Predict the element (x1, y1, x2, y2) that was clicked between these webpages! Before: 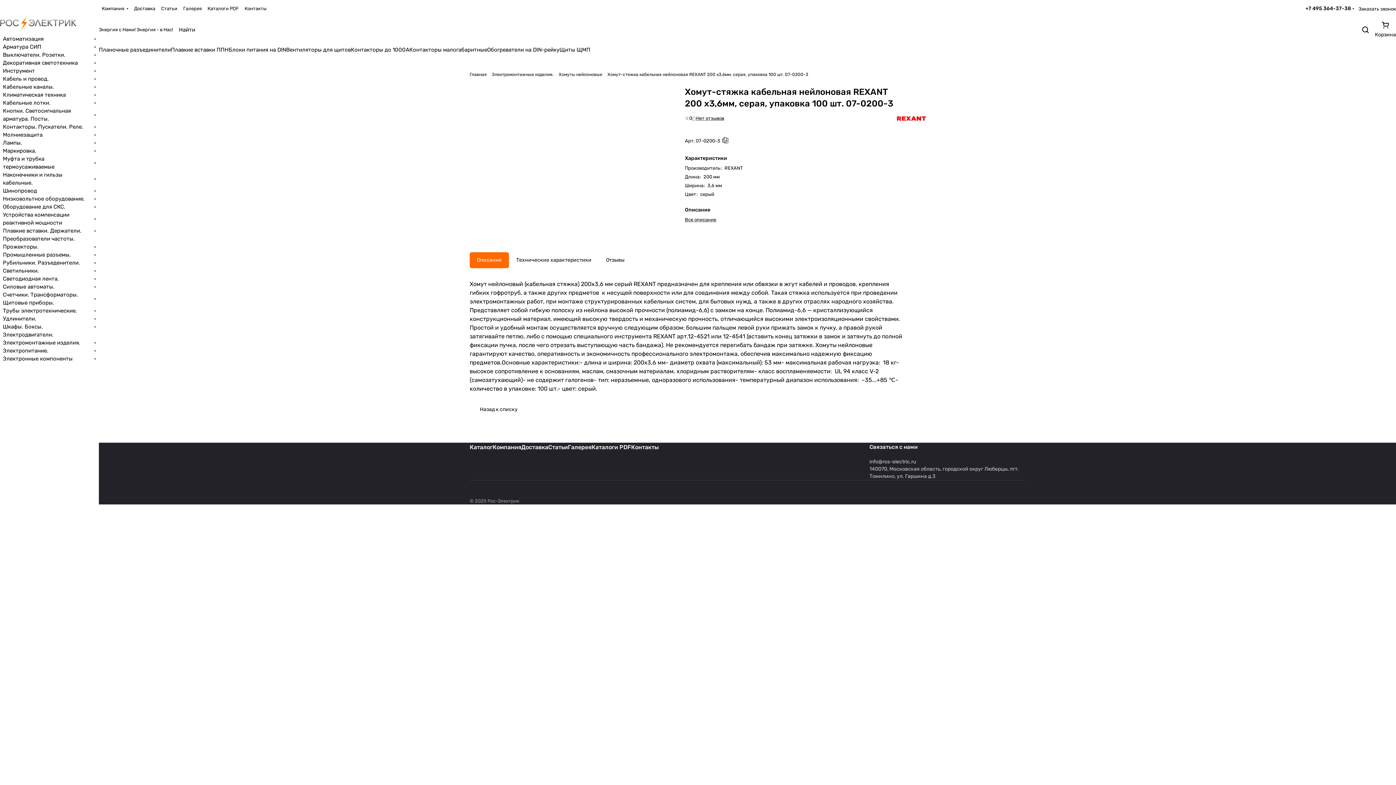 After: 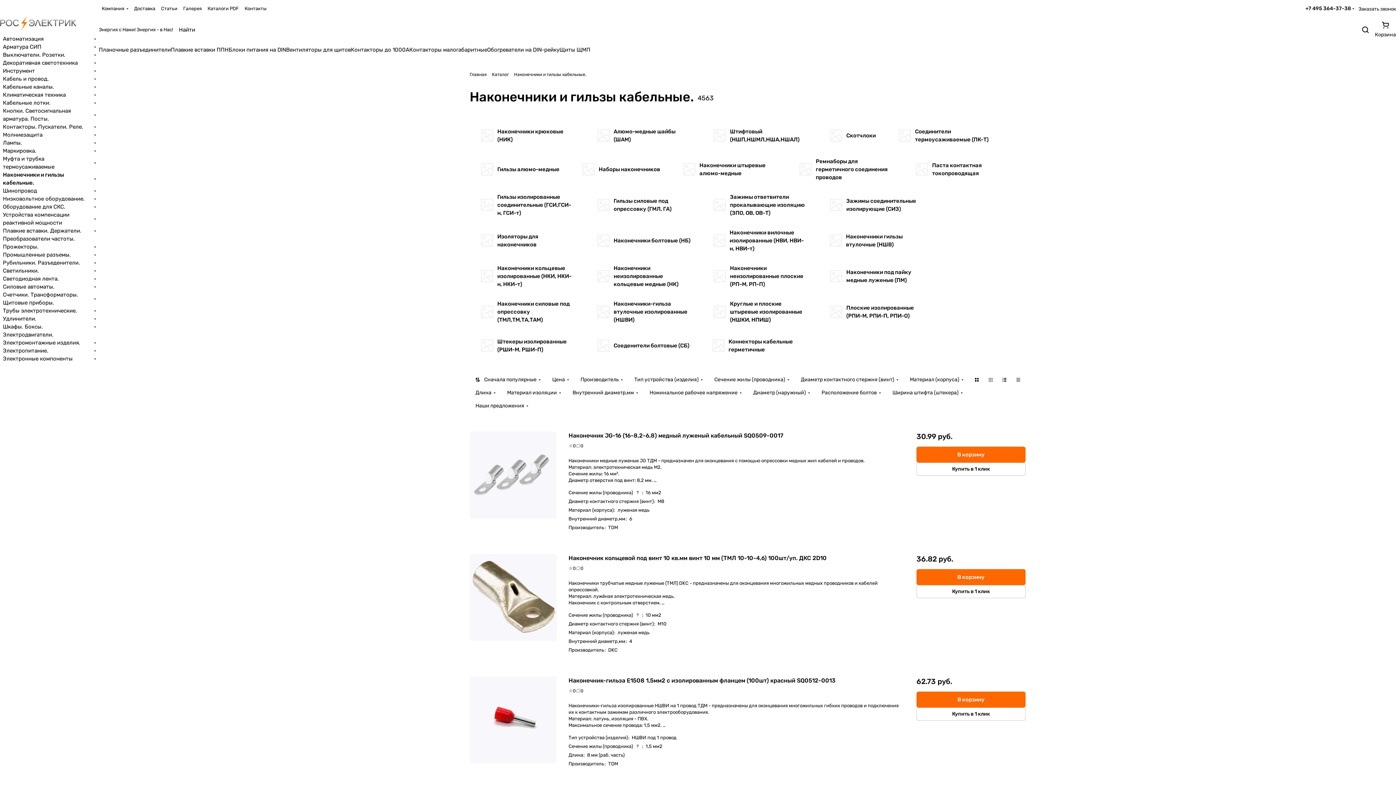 Action: label: Наконечники и гильзы кабельные. bbox: (2, 170, 96, 186)